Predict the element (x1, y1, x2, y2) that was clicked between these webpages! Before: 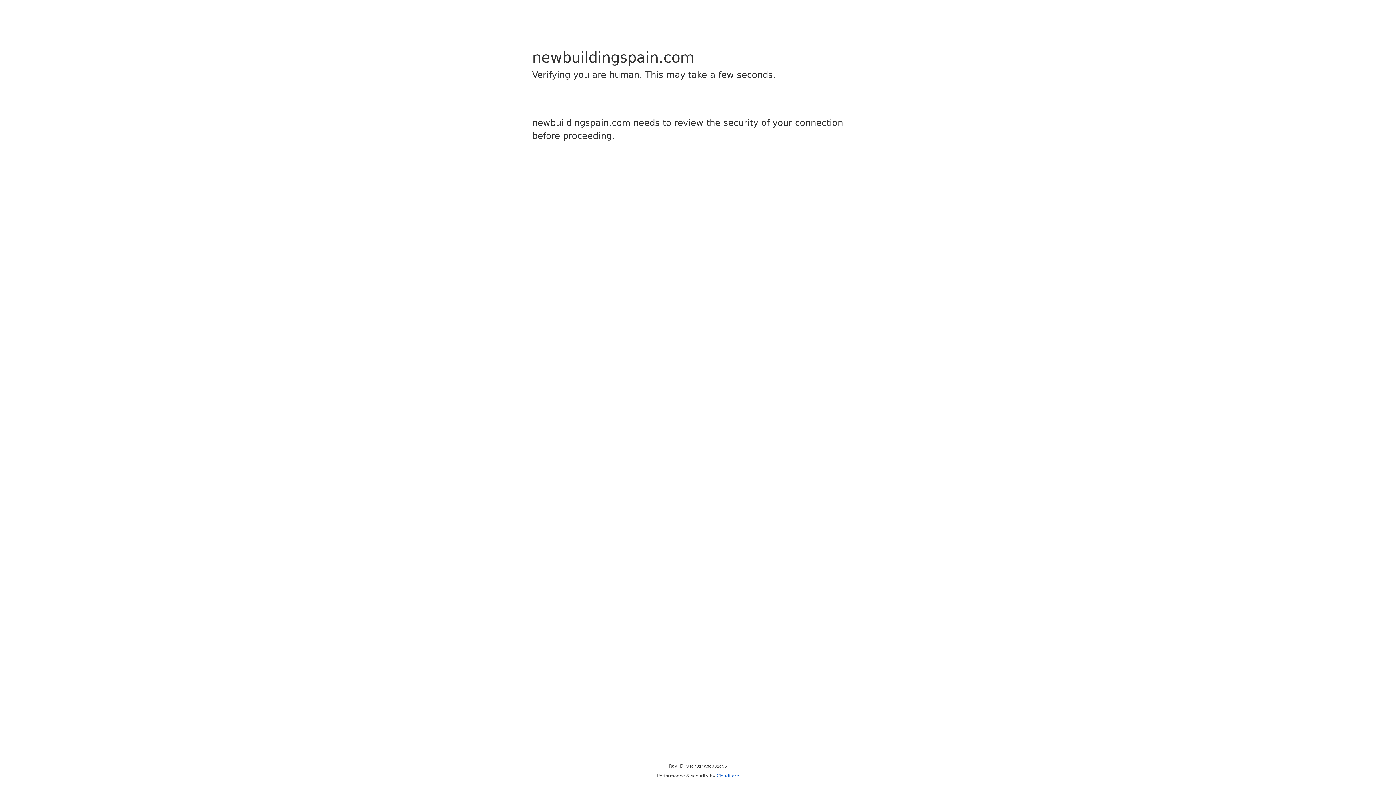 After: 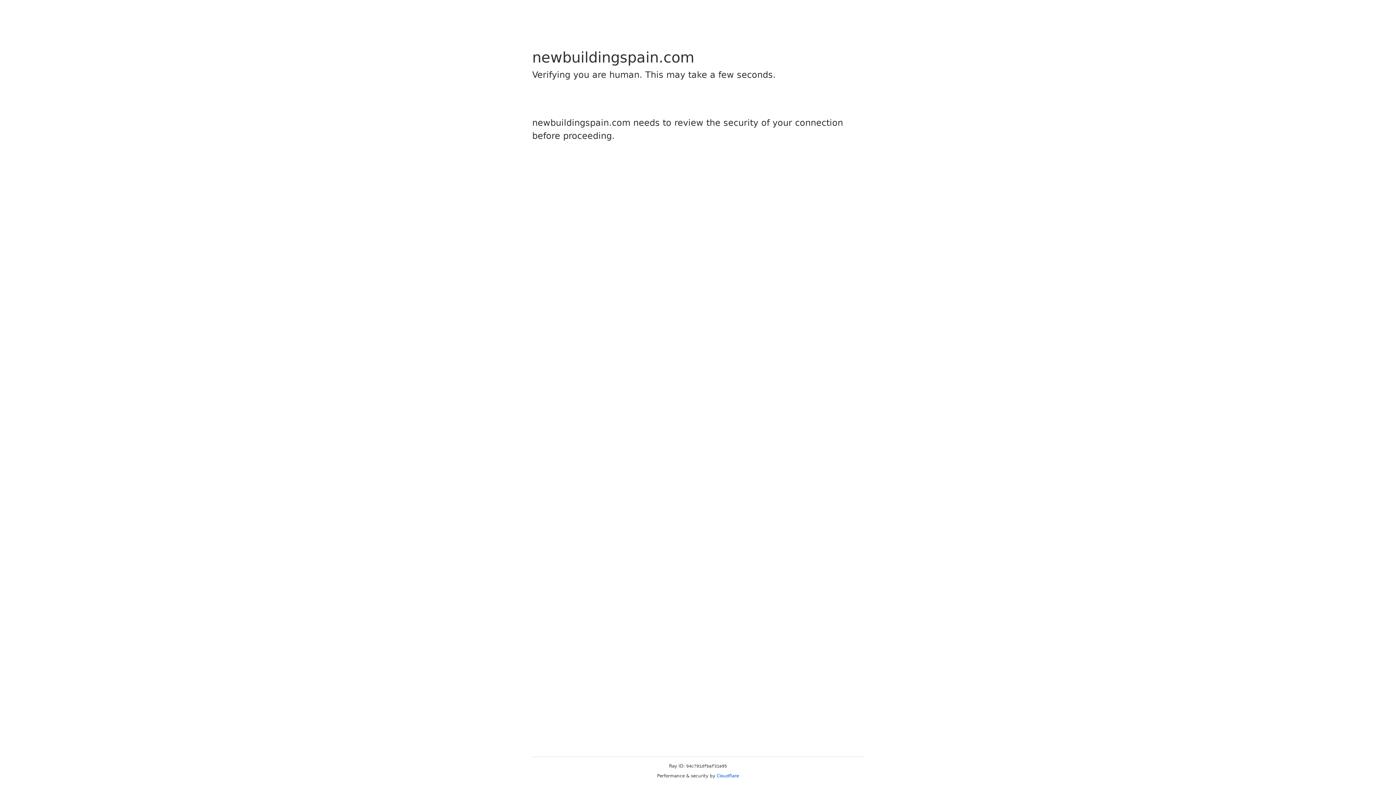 Action: bbox: (716, 773, 739, 778) label: Cloudflare